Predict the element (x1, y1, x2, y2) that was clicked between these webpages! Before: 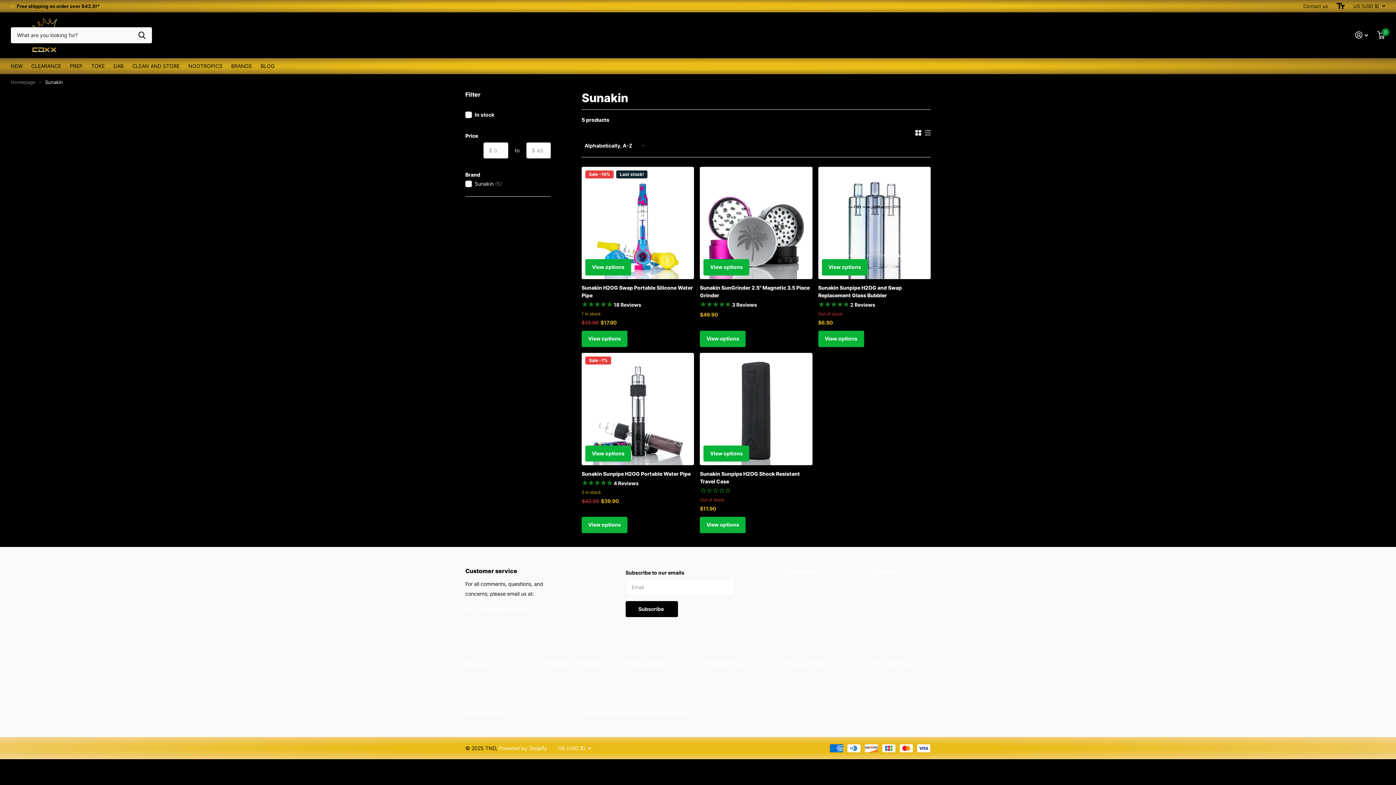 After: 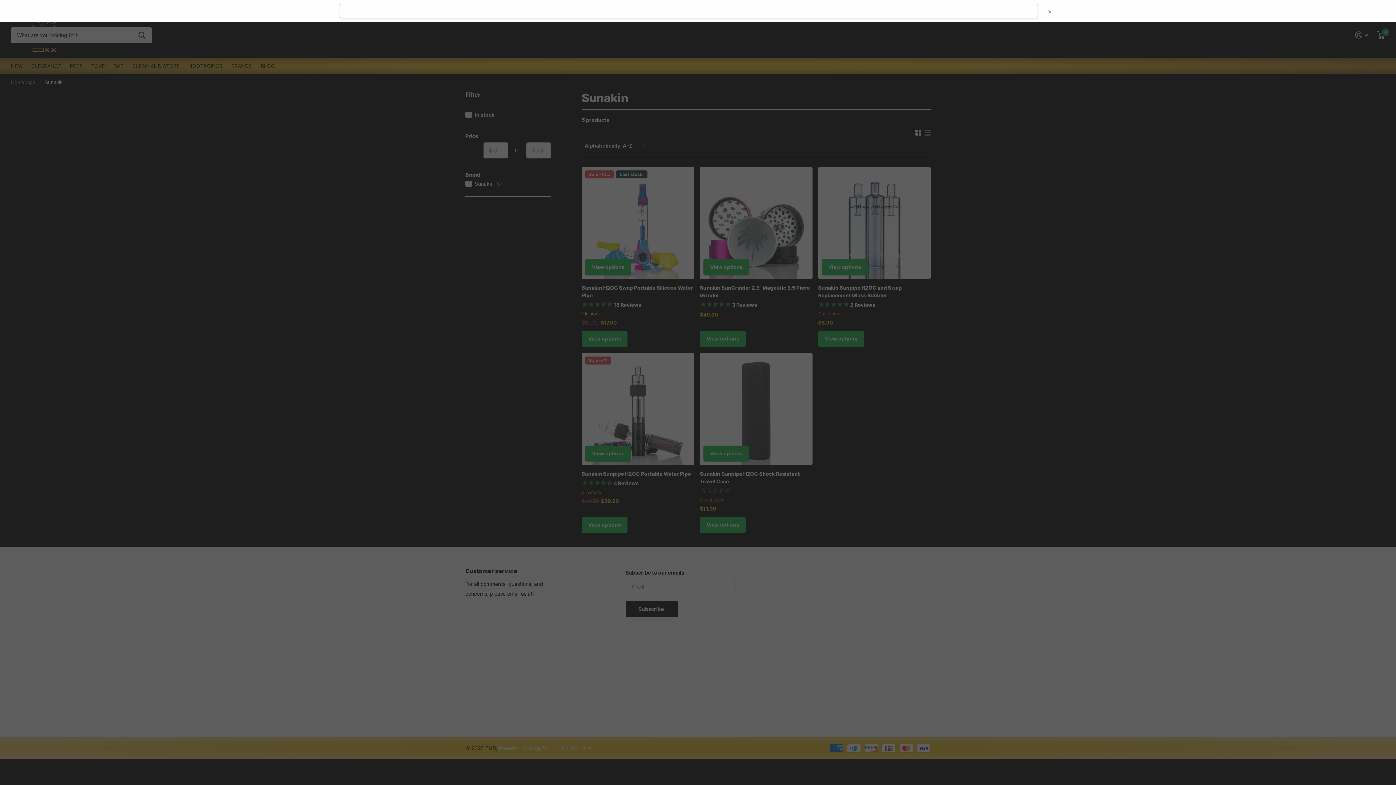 Action: label: Zoeken bbox: (132, 27, 152, 43)